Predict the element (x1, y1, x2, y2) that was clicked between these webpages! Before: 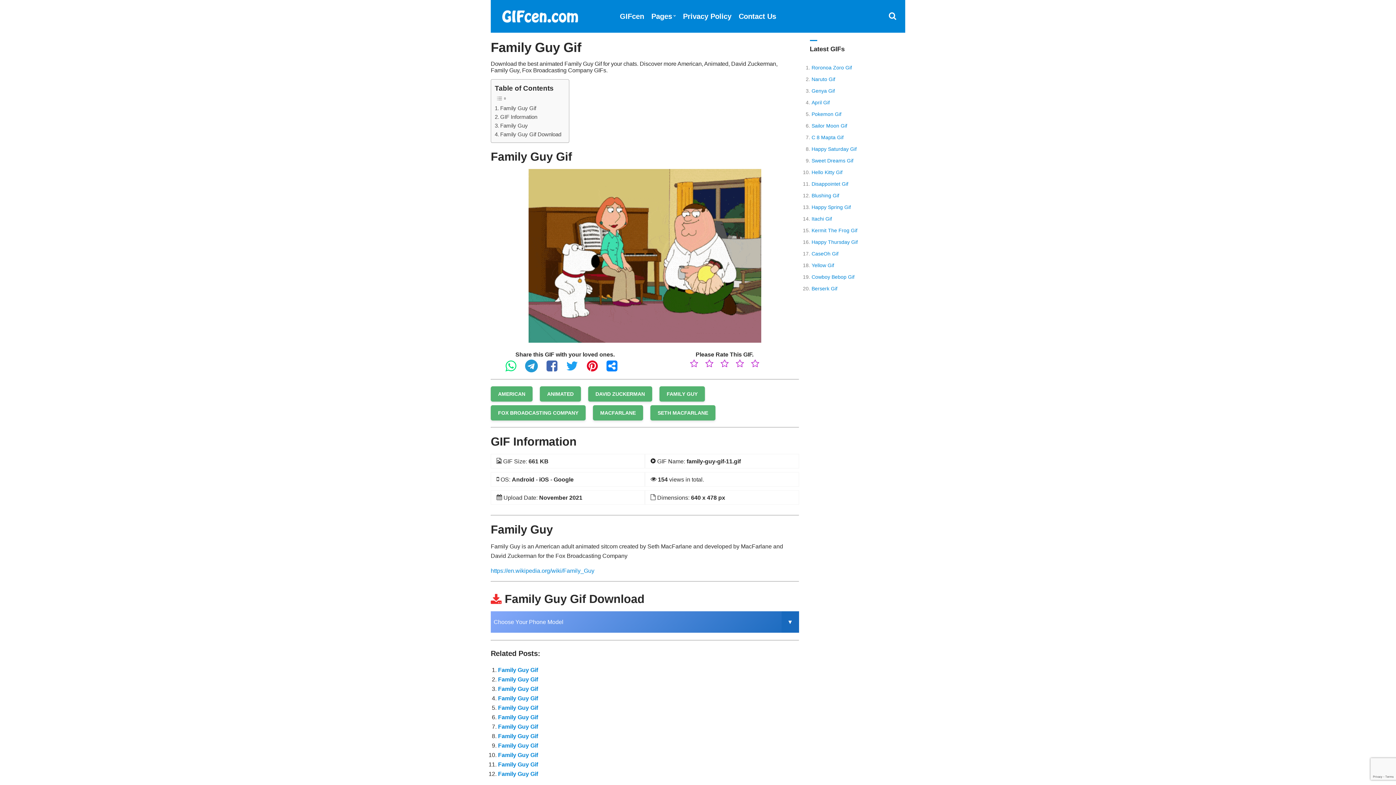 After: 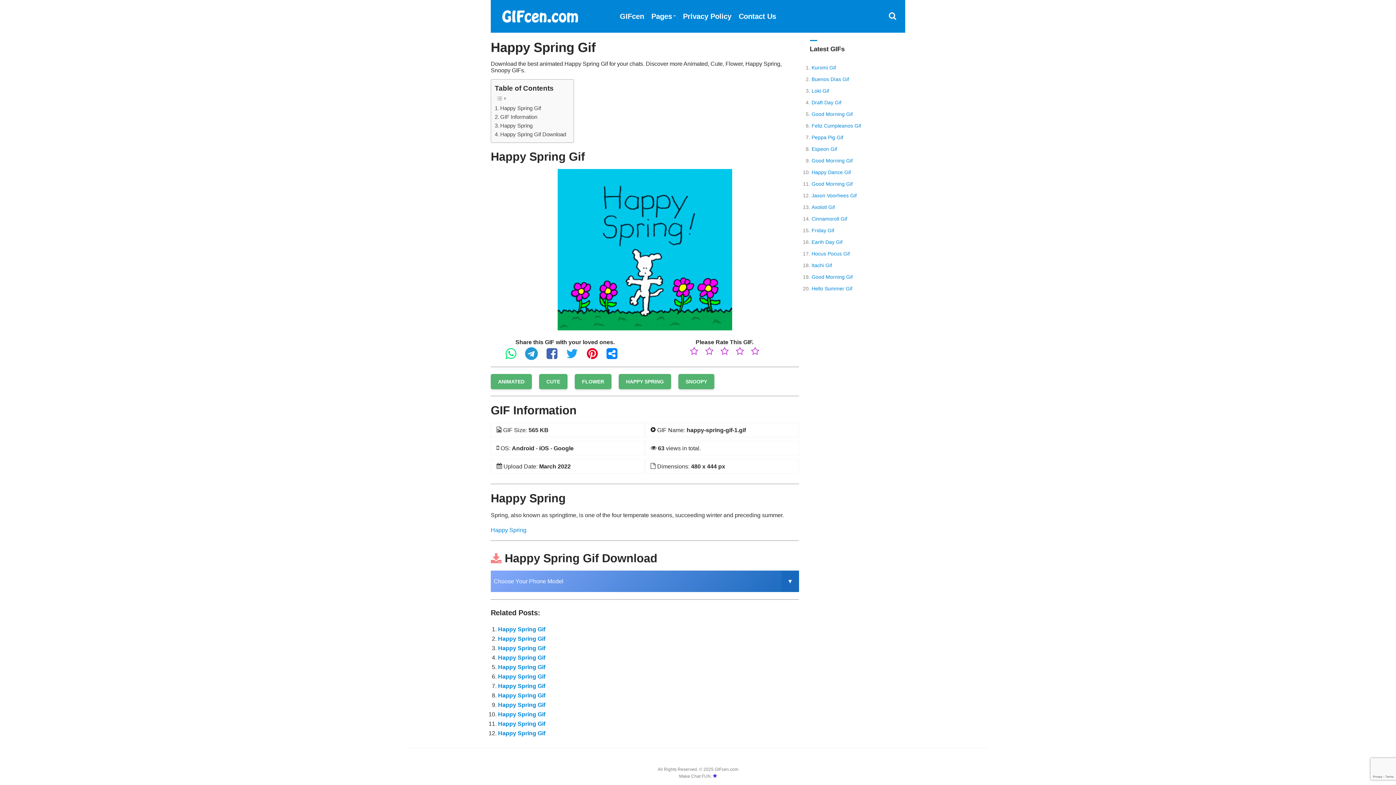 Action: label: Happy Spring Gif bbox: (811, 204, 851, 210)